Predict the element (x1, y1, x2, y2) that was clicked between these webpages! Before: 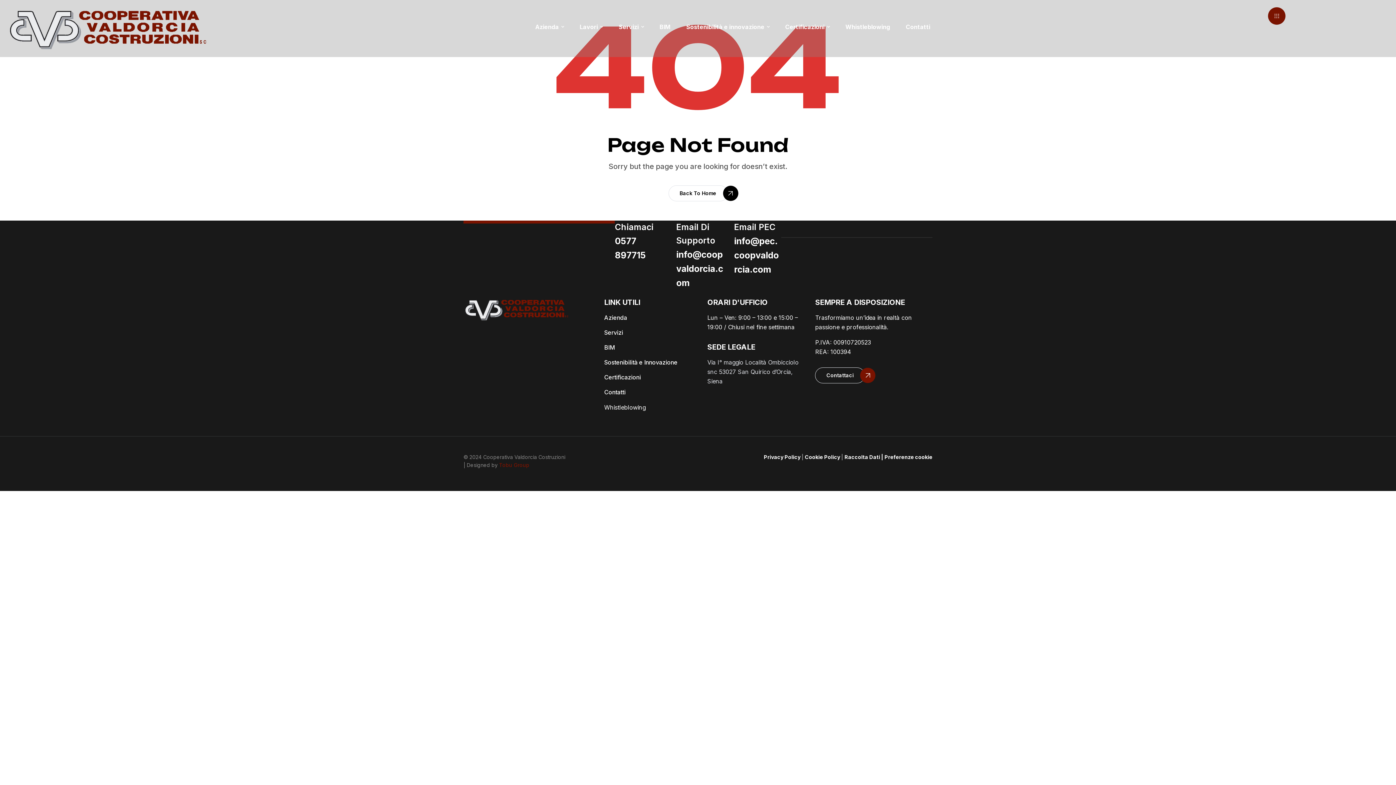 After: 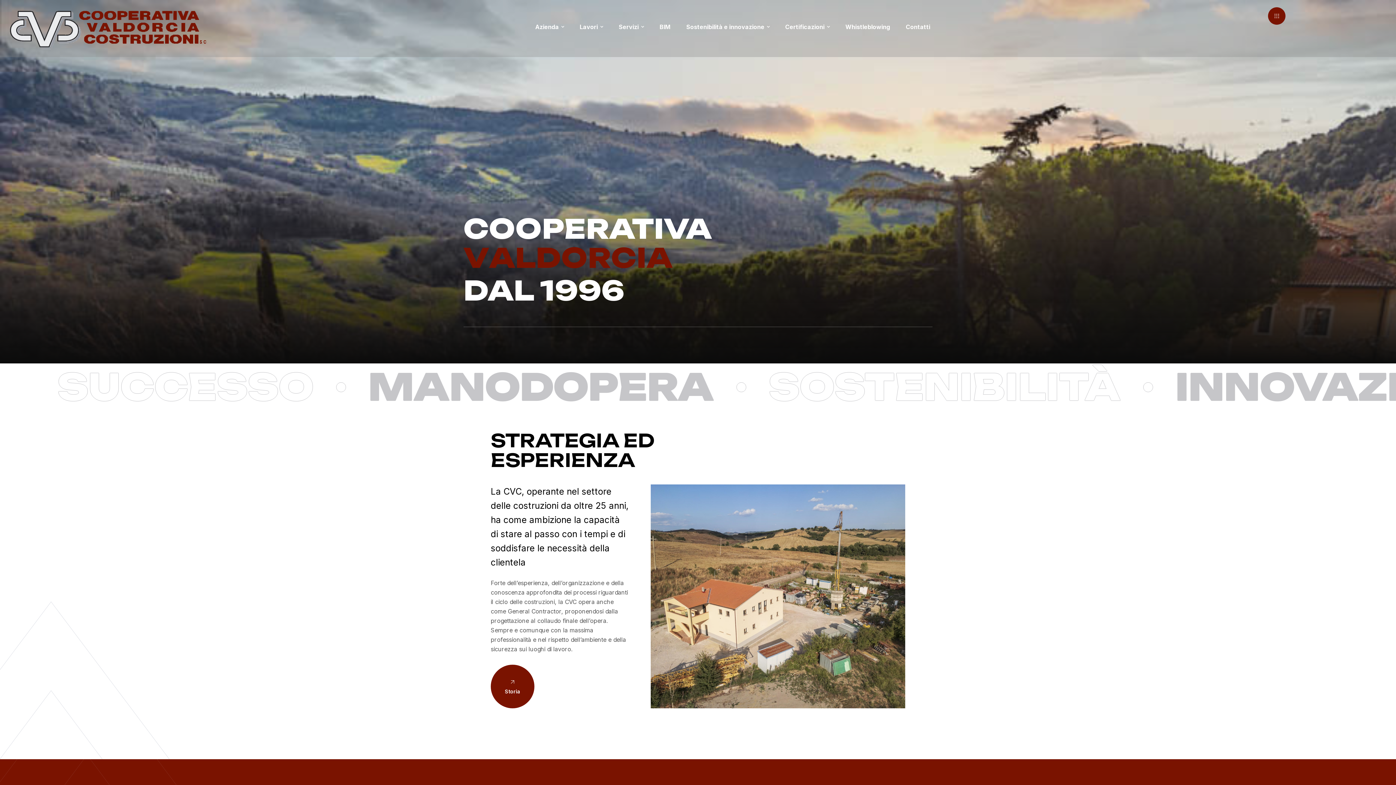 Action: bbox: (7, 7, 208, 49)